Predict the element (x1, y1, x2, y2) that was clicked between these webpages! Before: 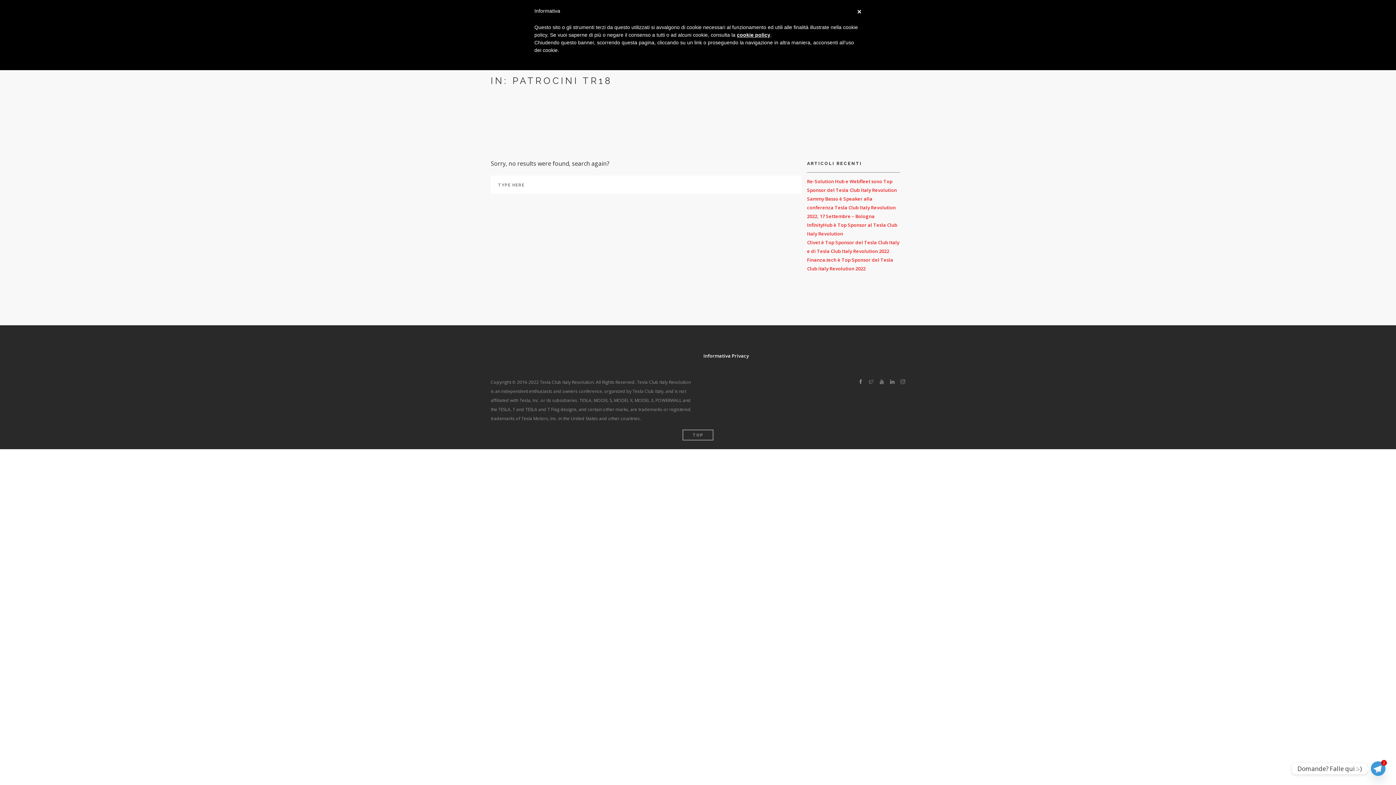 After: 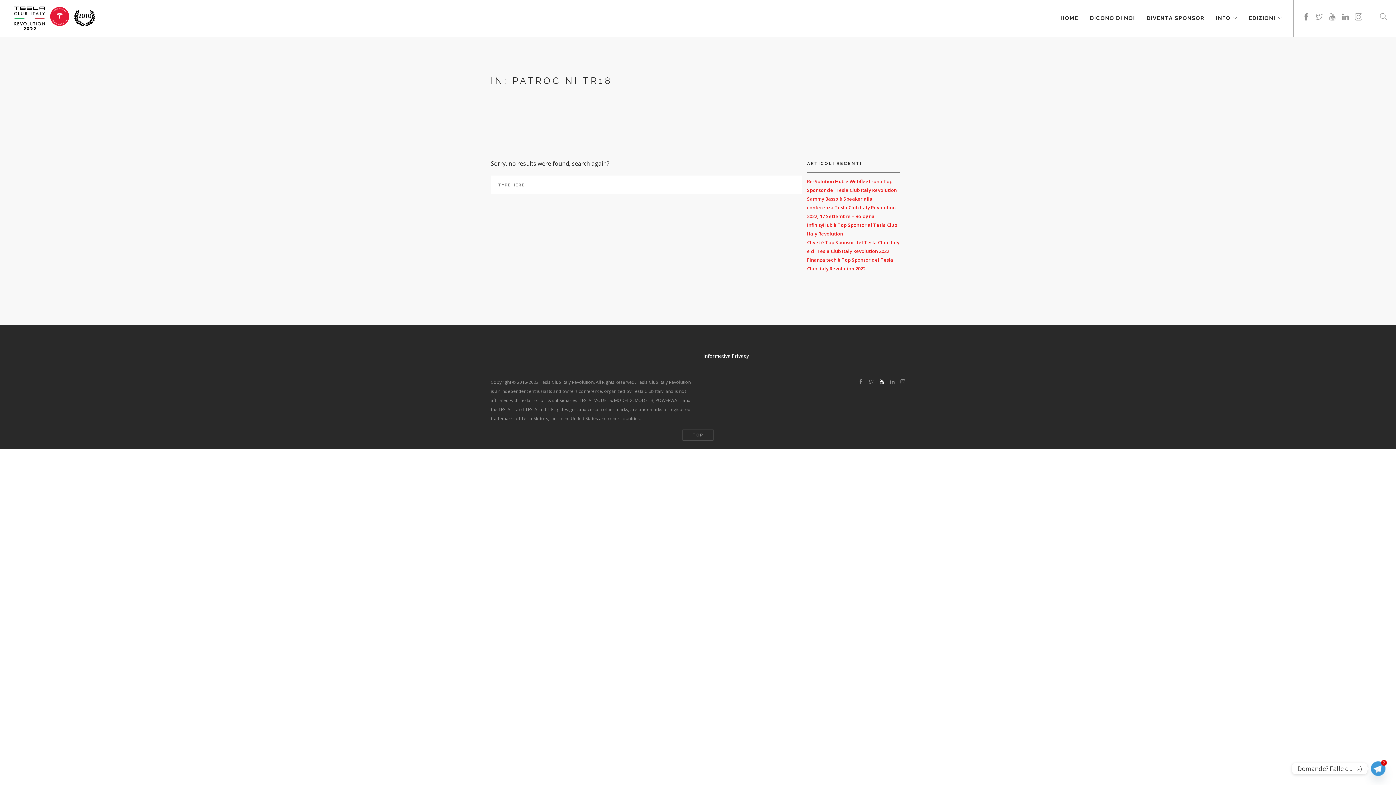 Action: bbox: (879, 378, 884, 385)